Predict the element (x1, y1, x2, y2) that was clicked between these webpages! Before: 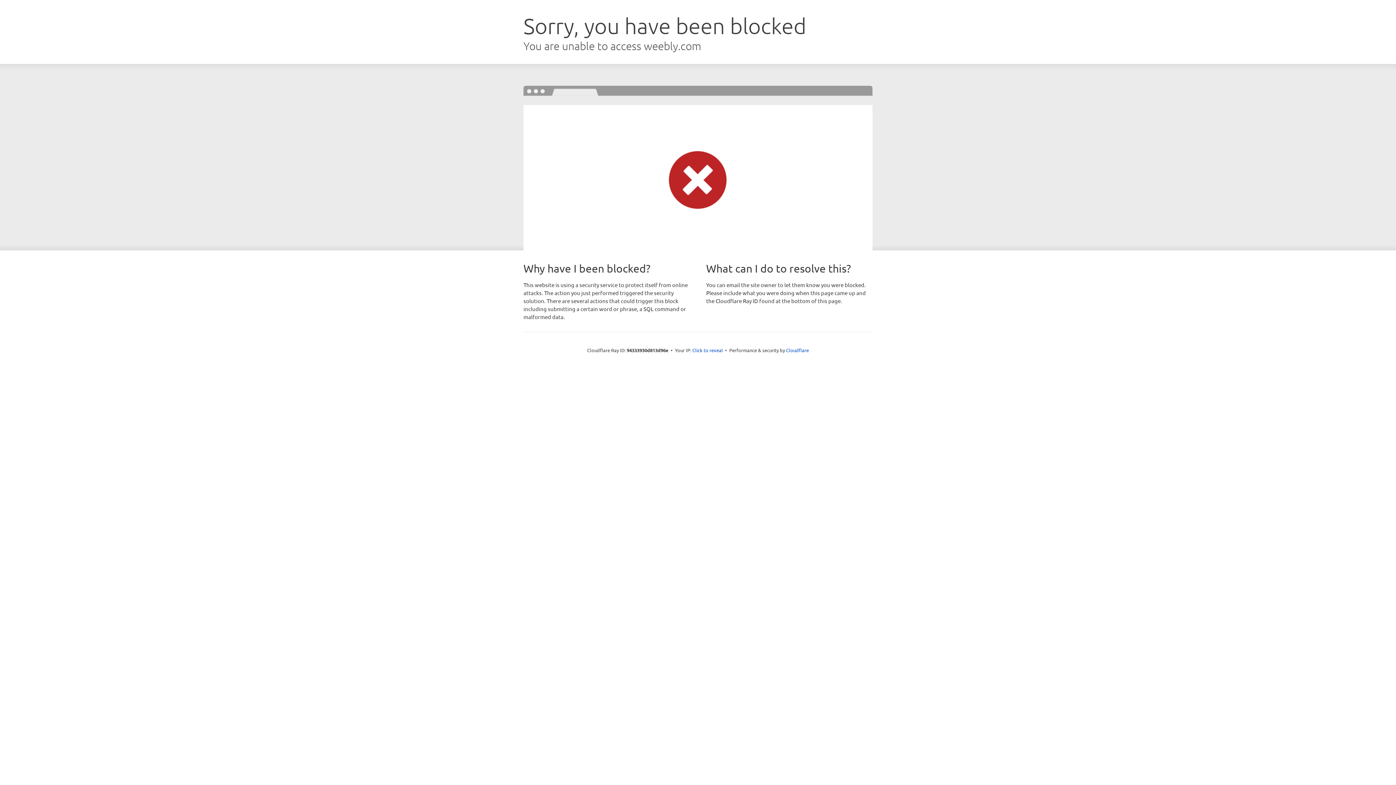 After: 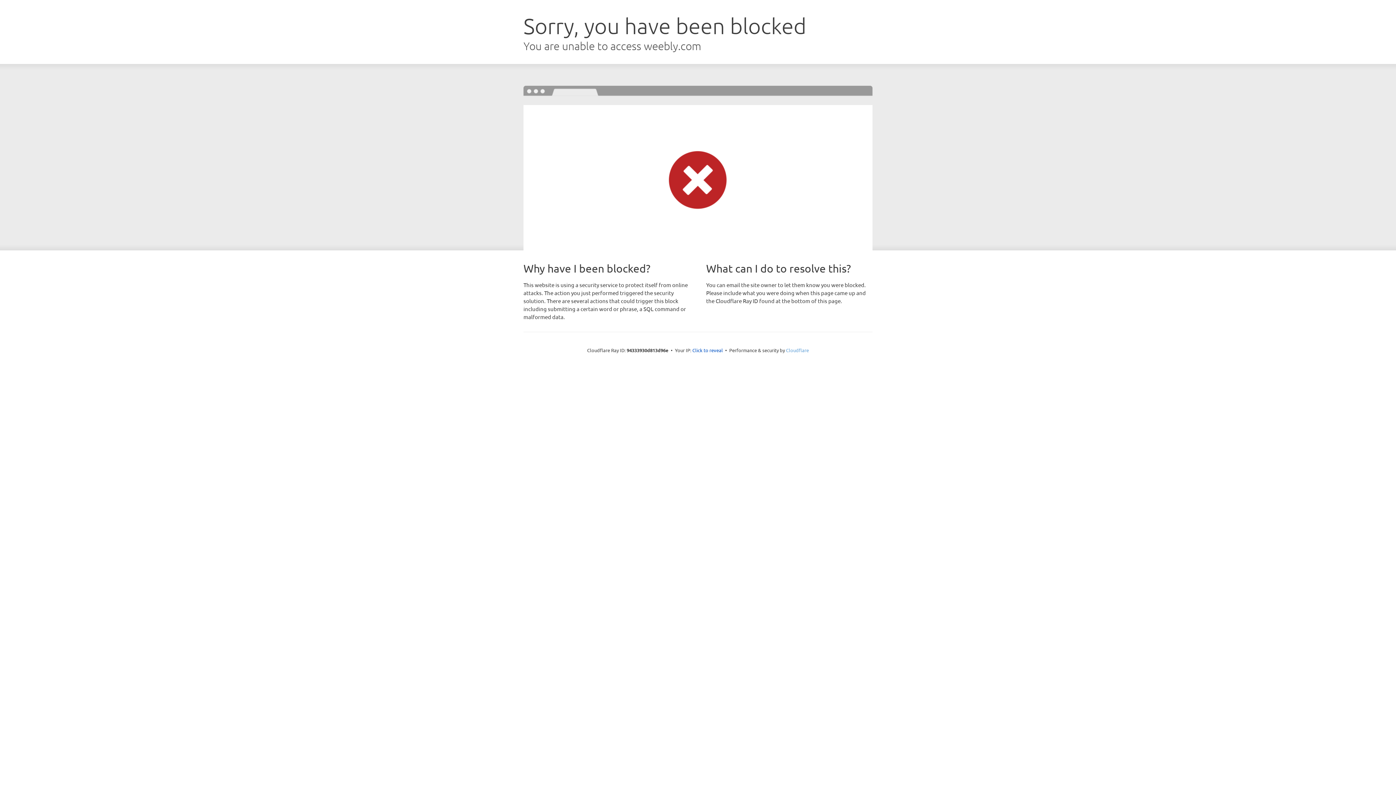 Action: label: Cloudflare bbox: (786, 347, 809, 353)